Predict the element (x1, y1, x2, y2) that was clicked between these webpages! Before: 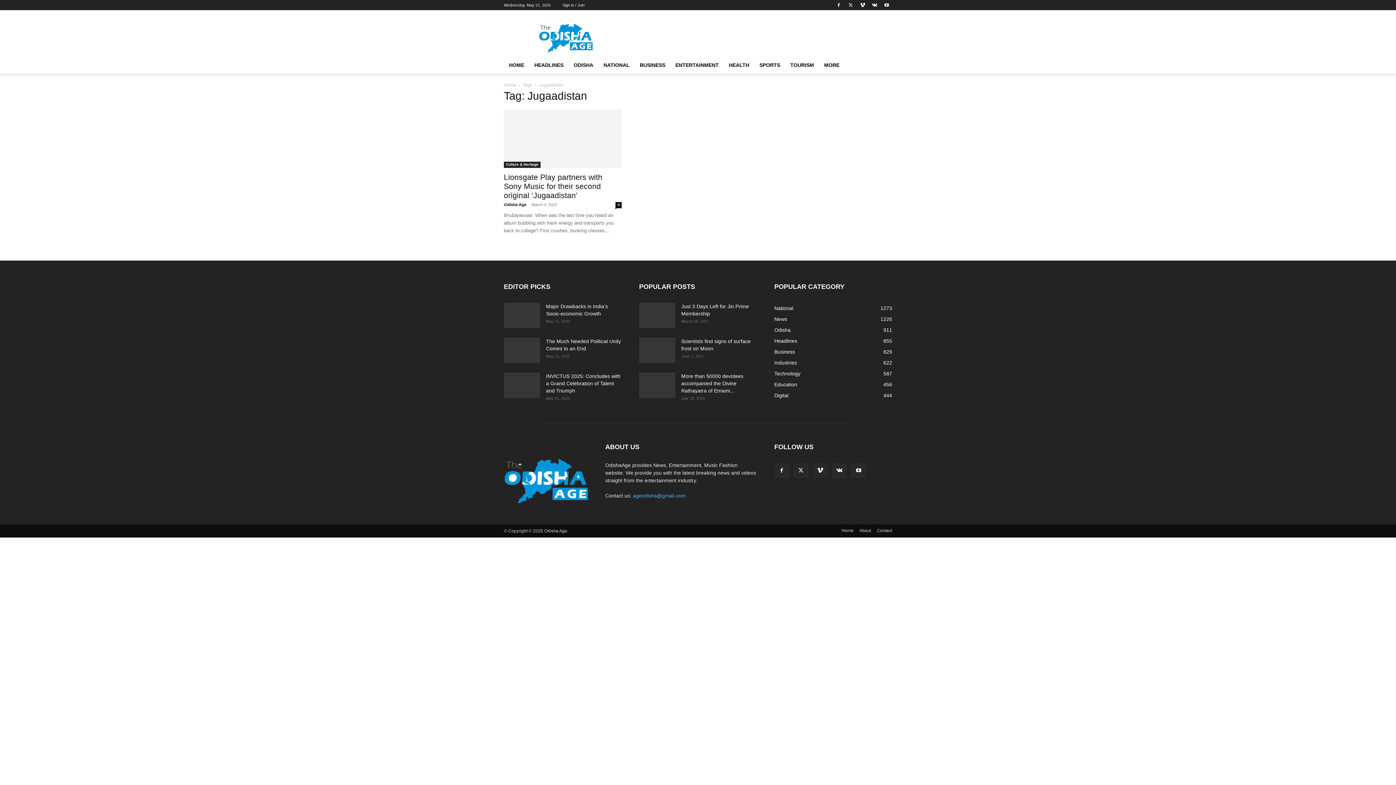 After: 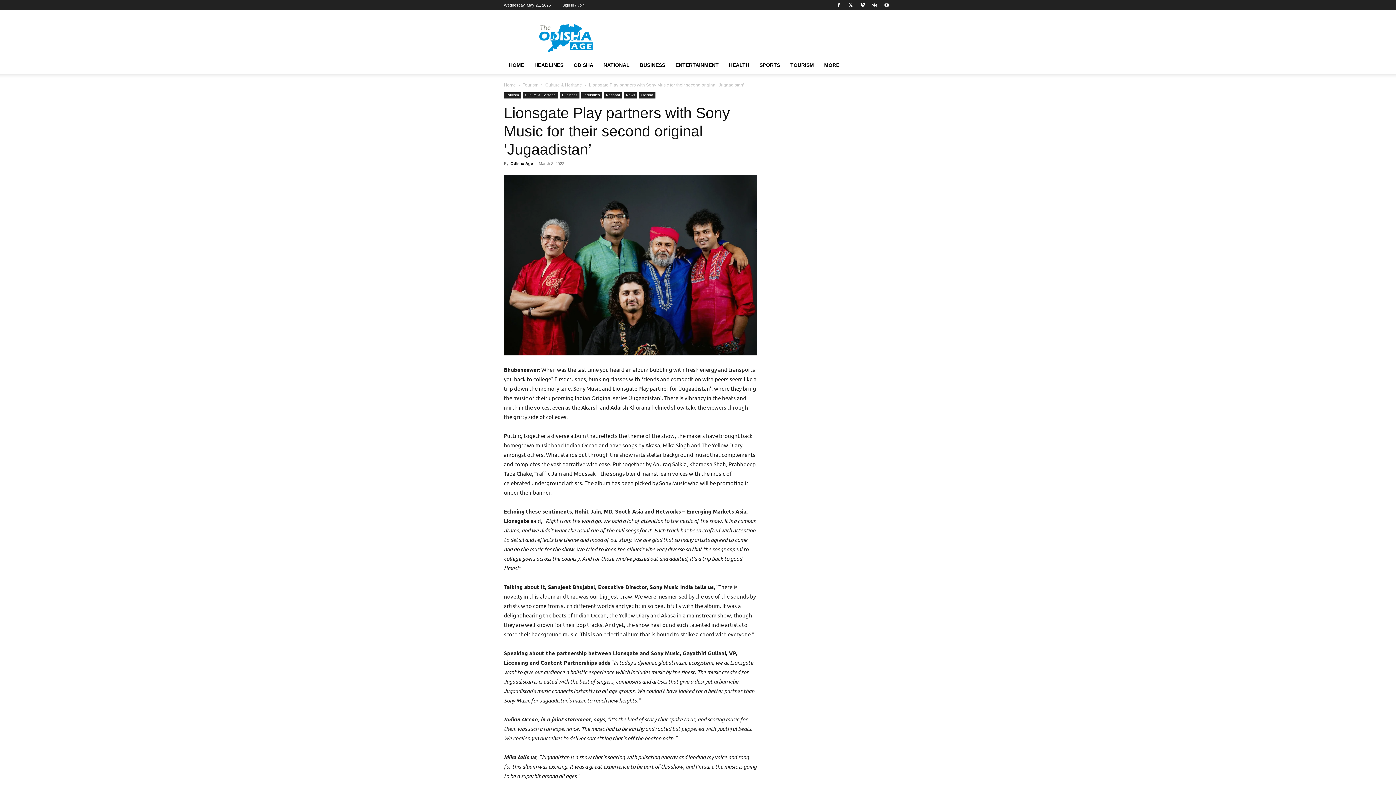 Action: bbox: (504, 109, 621, 168)